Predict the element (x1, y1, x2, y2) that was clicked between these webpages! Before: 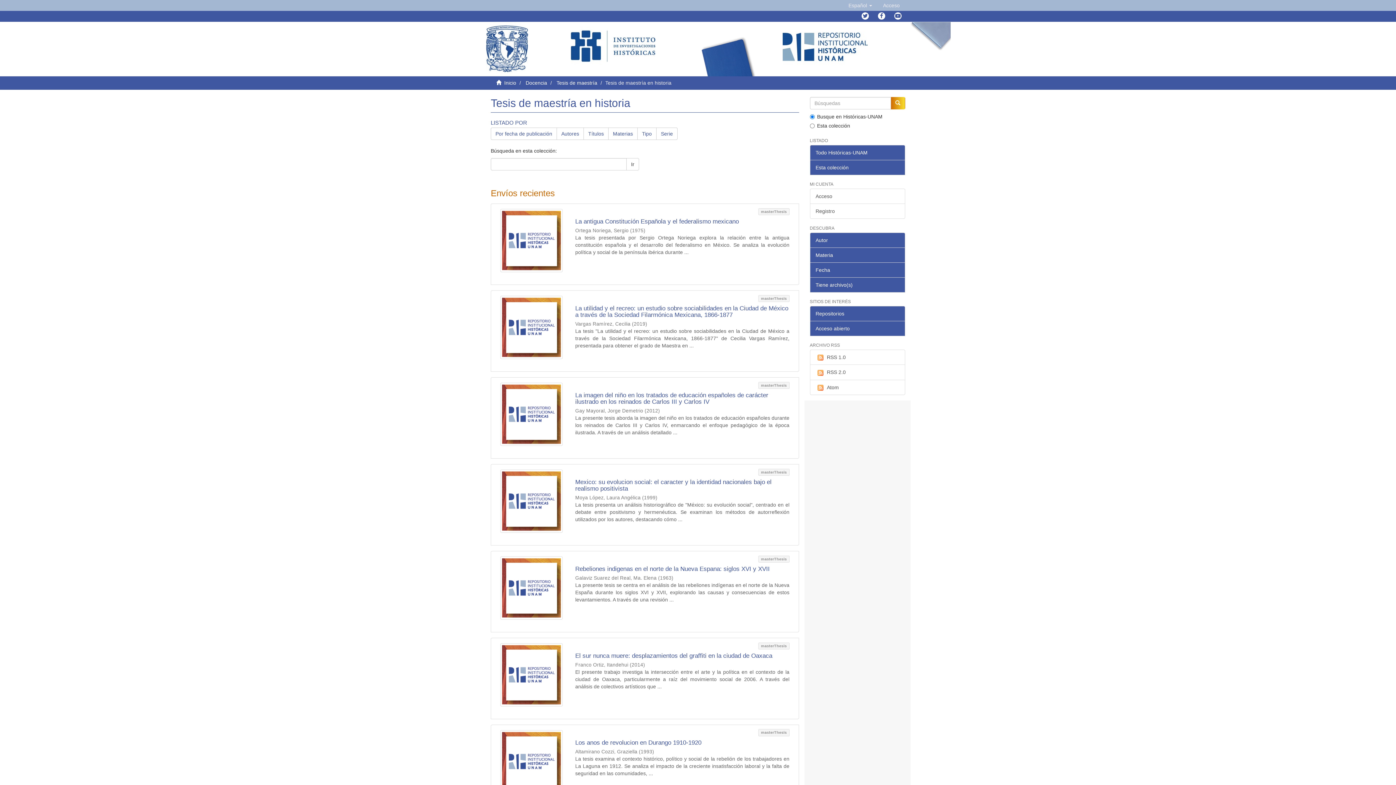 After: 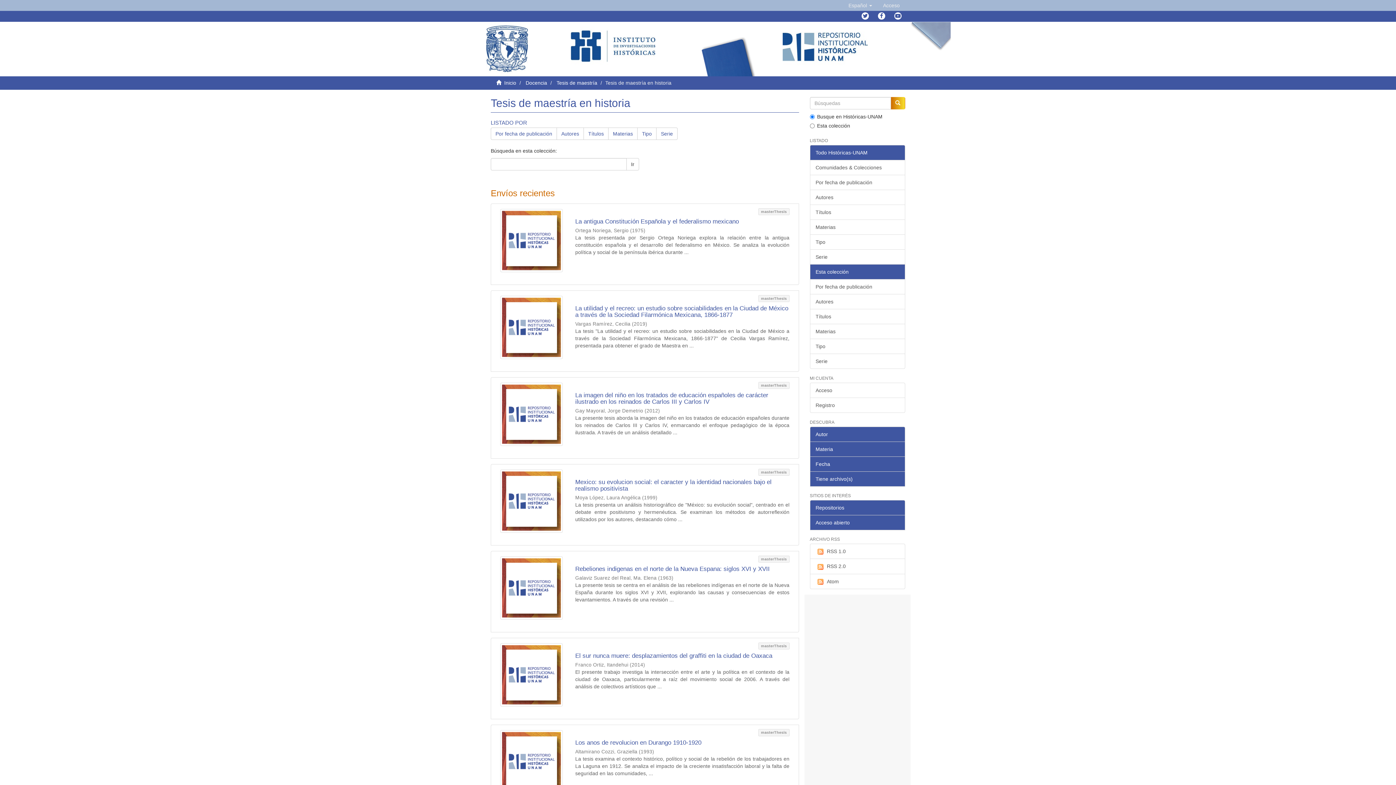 Action: bbox: (810, 145, 905, 160) label: Todo Históricas-UNAM